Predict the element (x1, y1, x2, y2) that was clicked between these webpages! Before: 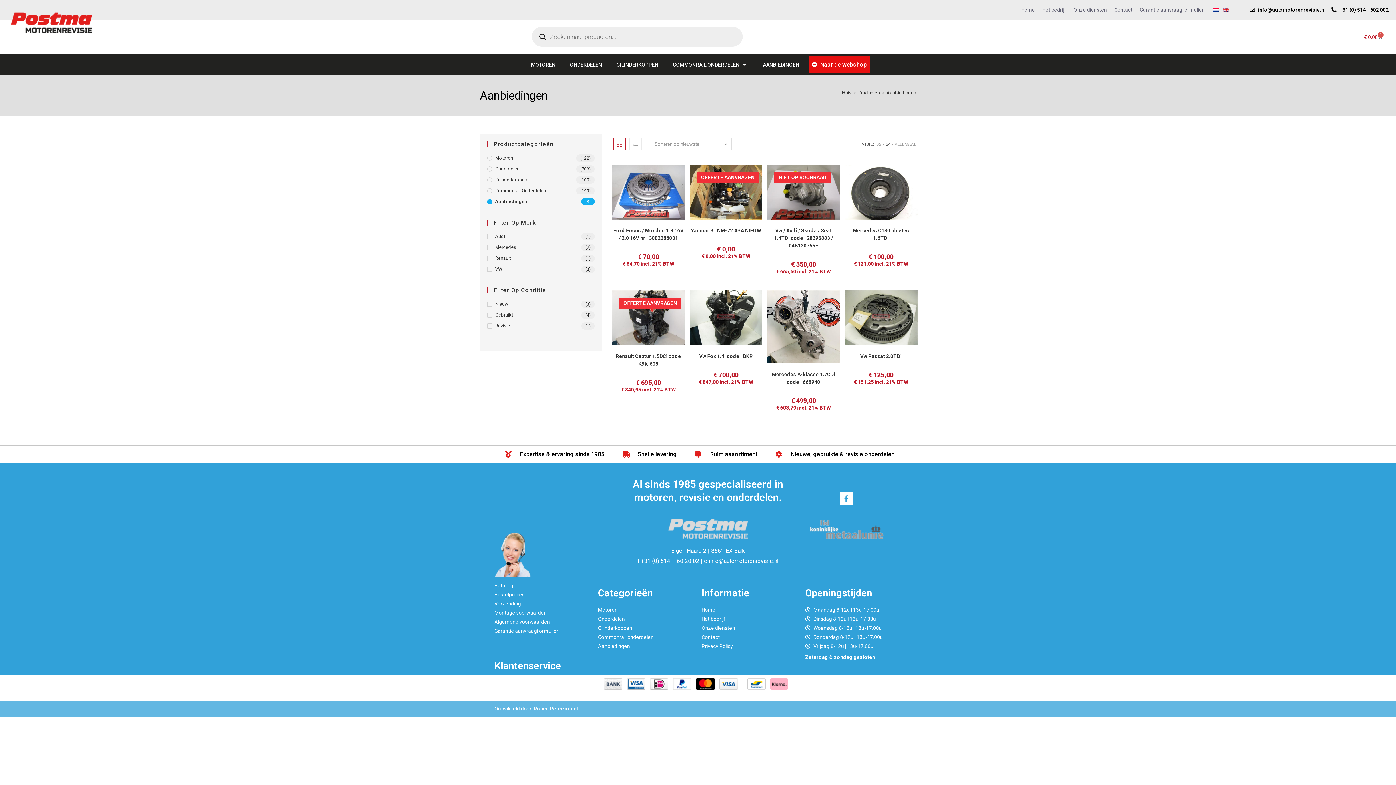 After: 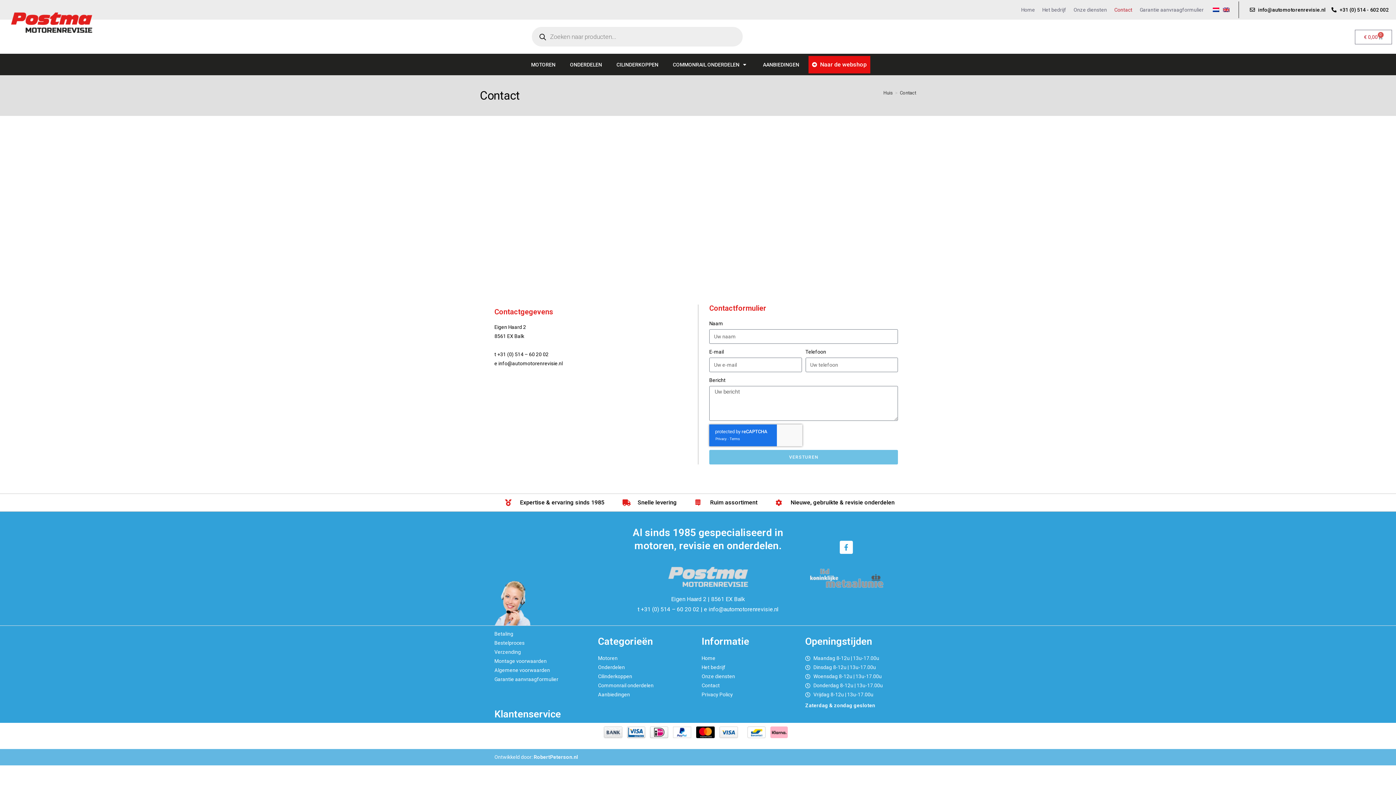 Action: label: Contact bbox: (1110, 1, 1136, 18)